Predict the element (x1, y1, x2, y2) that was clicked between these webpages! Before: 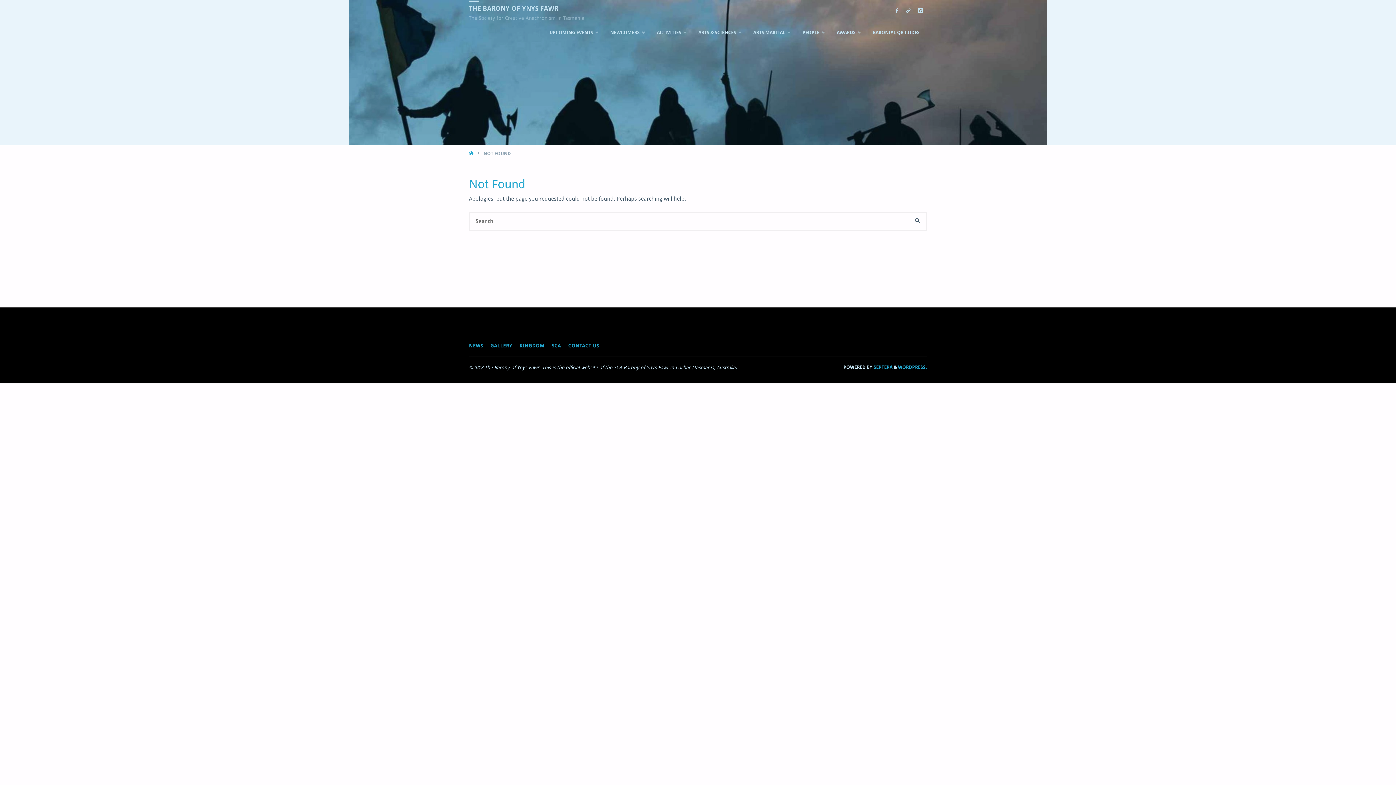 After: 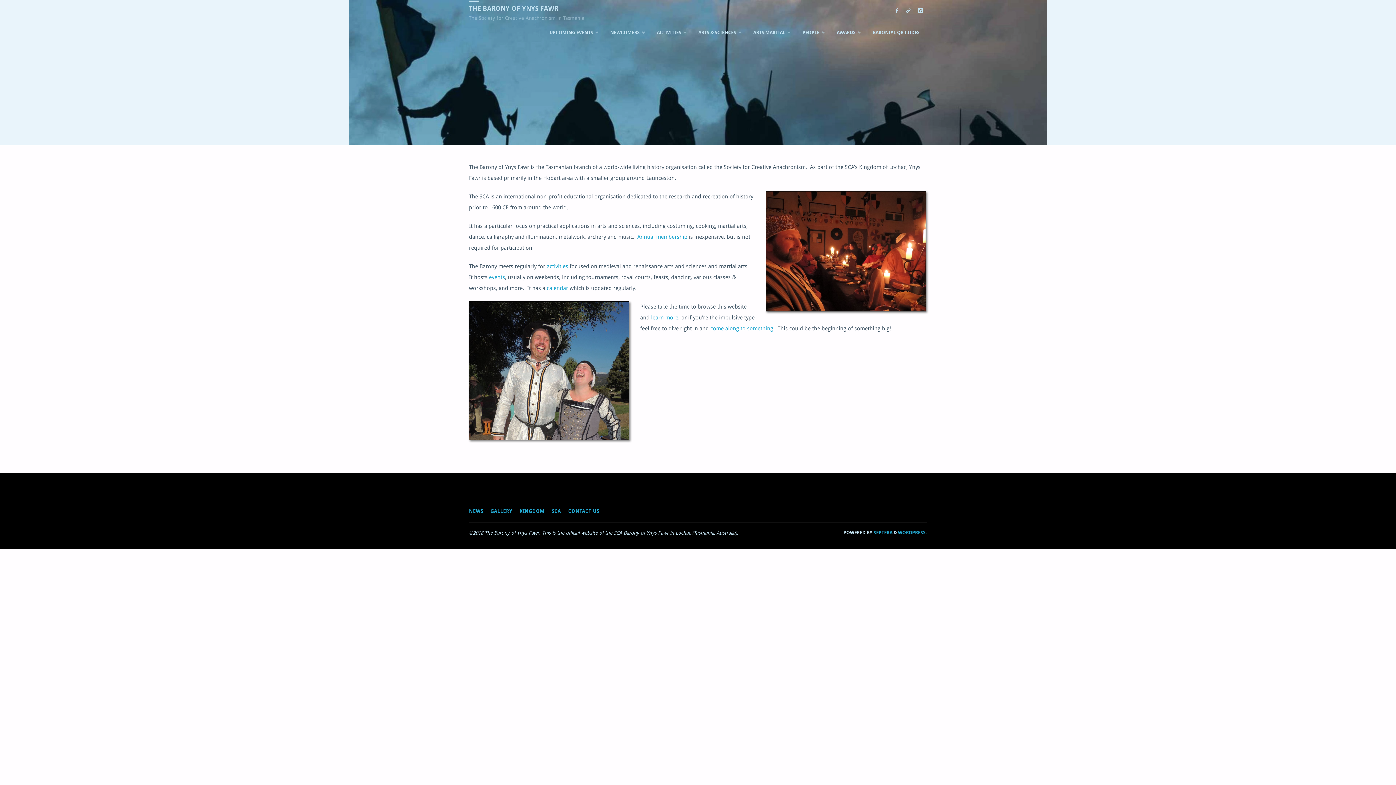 Action: bbox: (469, 150, 475, 156) label: HOME